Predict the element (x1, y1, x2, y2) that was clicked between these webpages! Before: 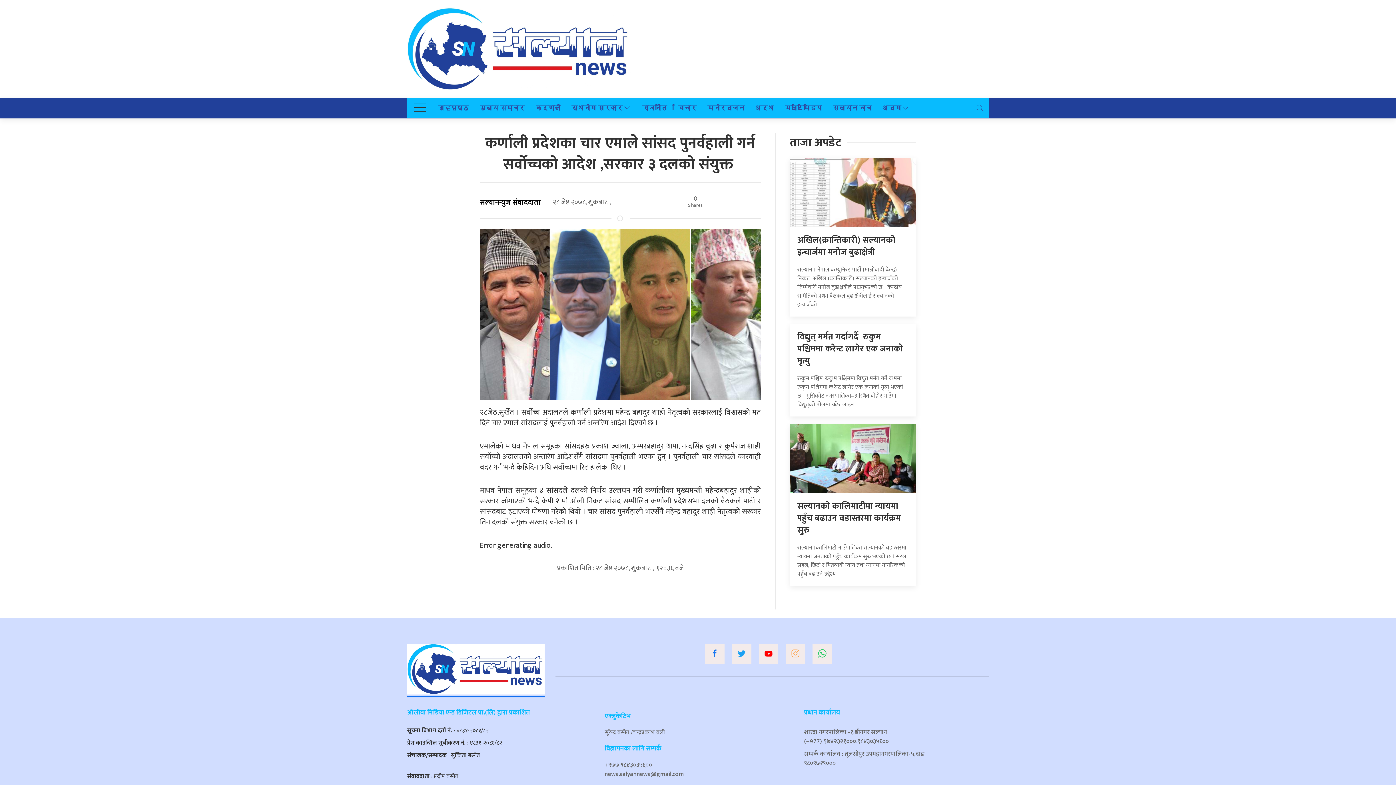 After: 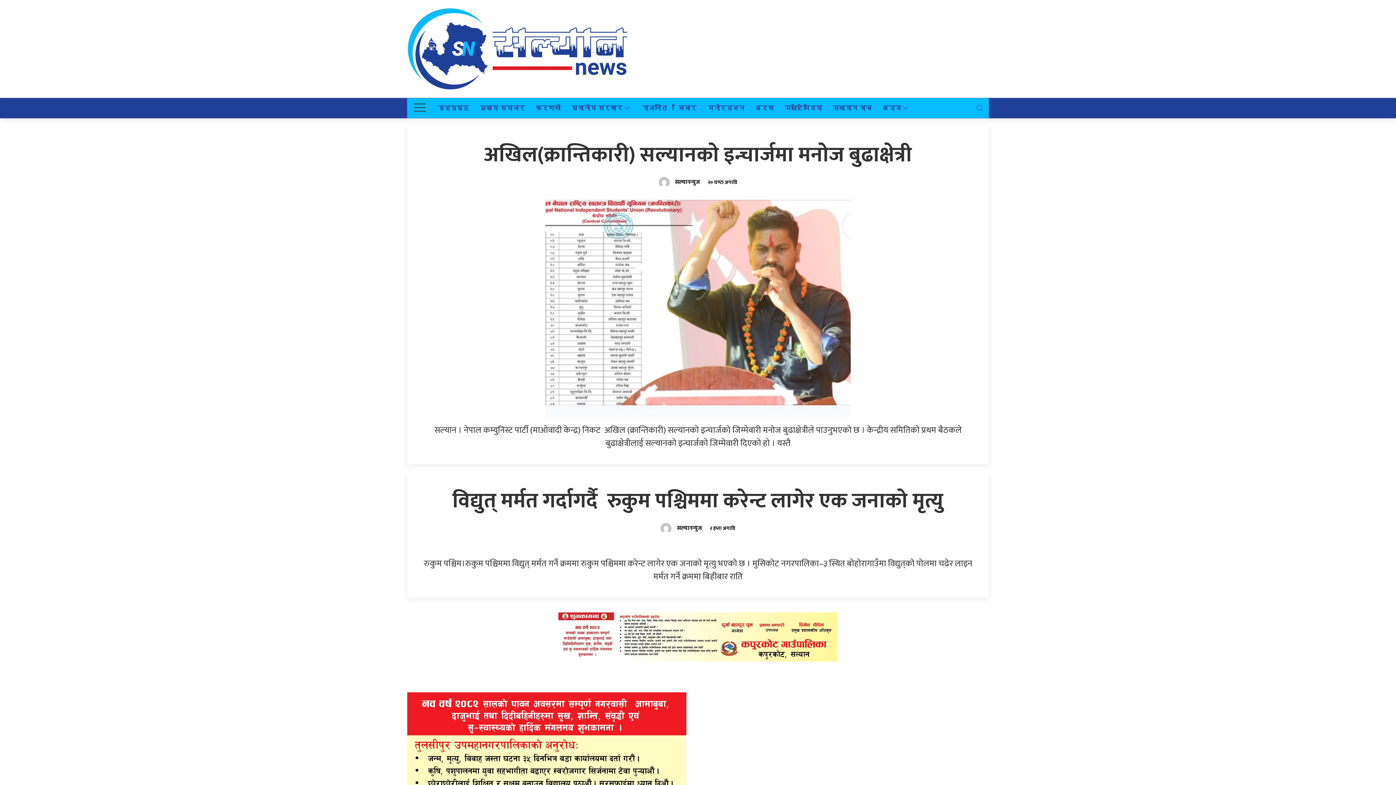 Action: label: गृहपृष्ठ bbox: (432, 98, 474, 118)